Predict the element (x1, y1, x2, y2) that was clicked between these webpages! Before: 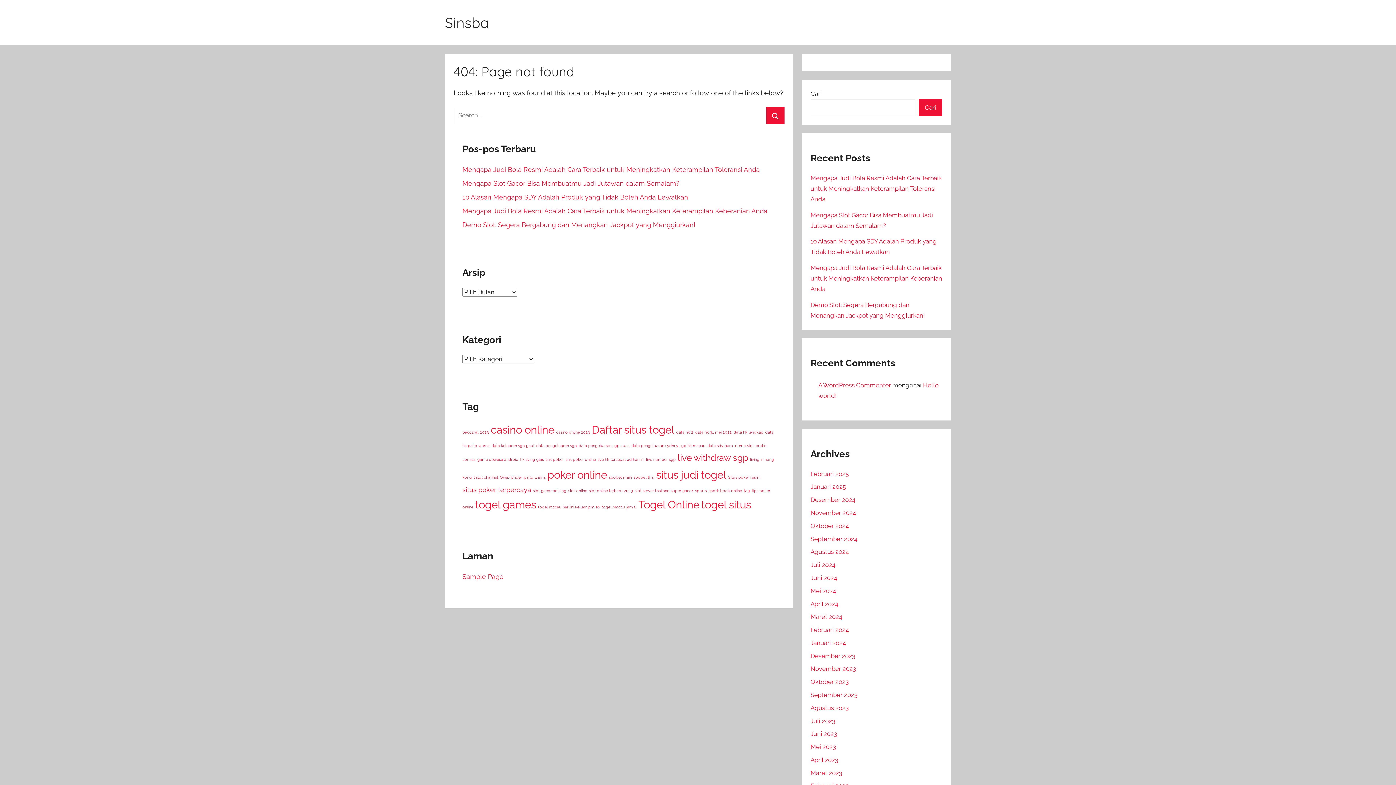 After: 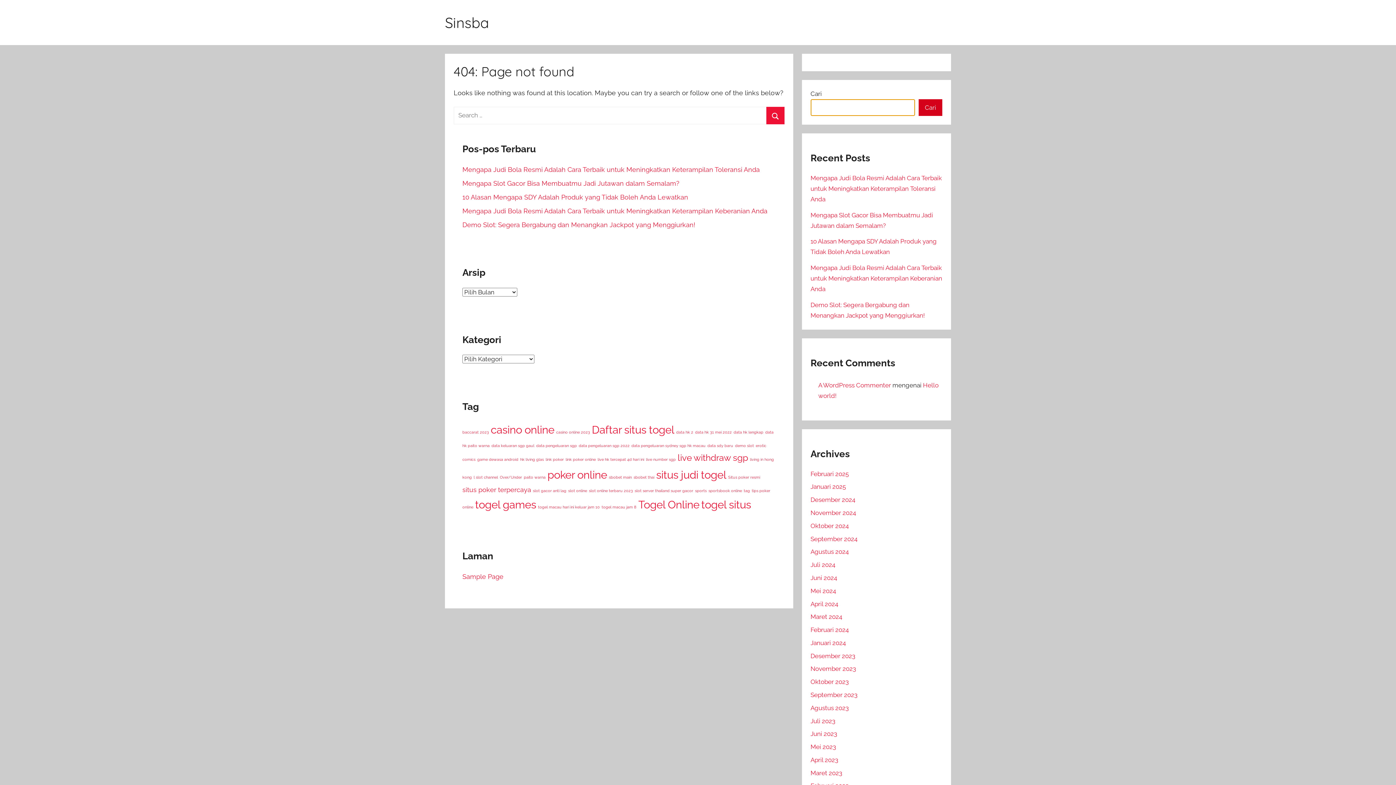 Action: bbox: (918, 99, 942, 116) label: Cari